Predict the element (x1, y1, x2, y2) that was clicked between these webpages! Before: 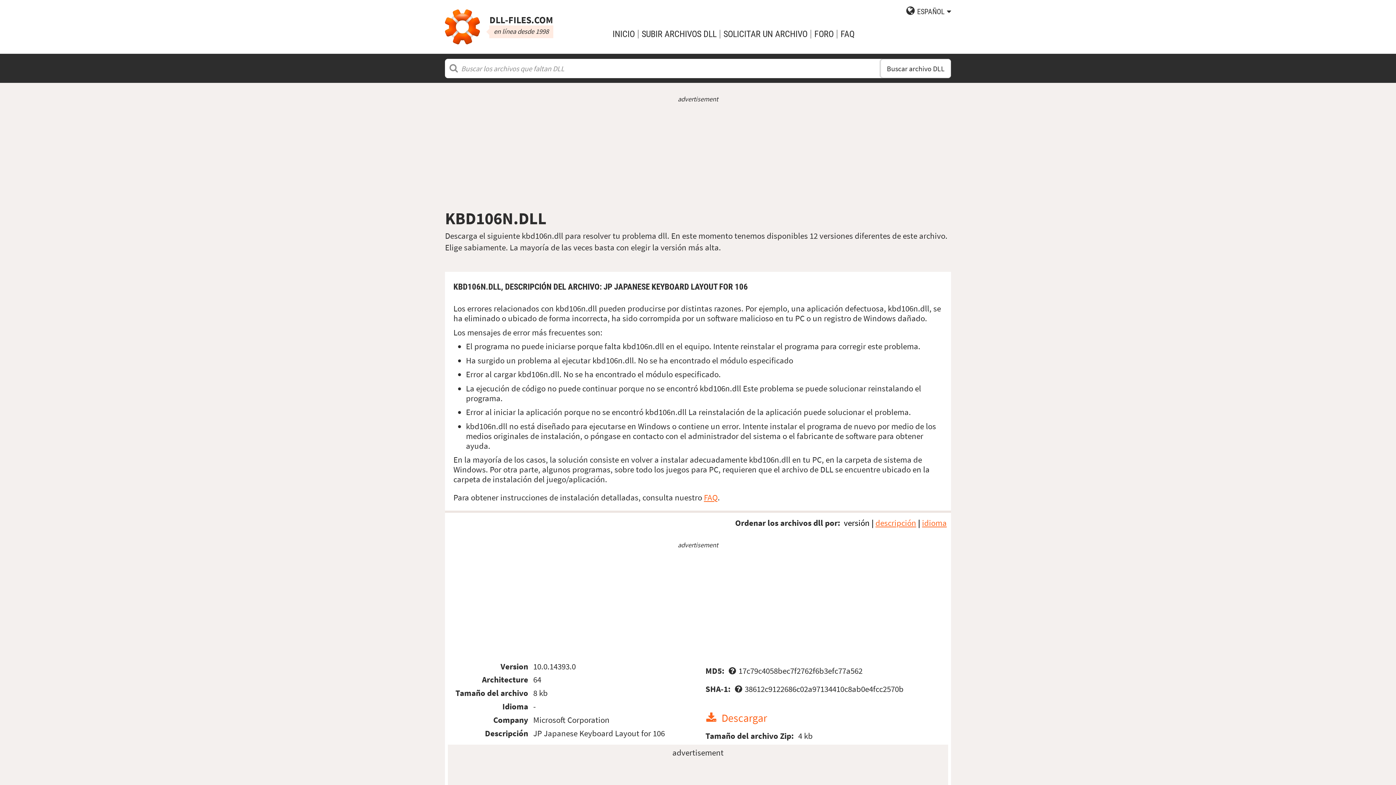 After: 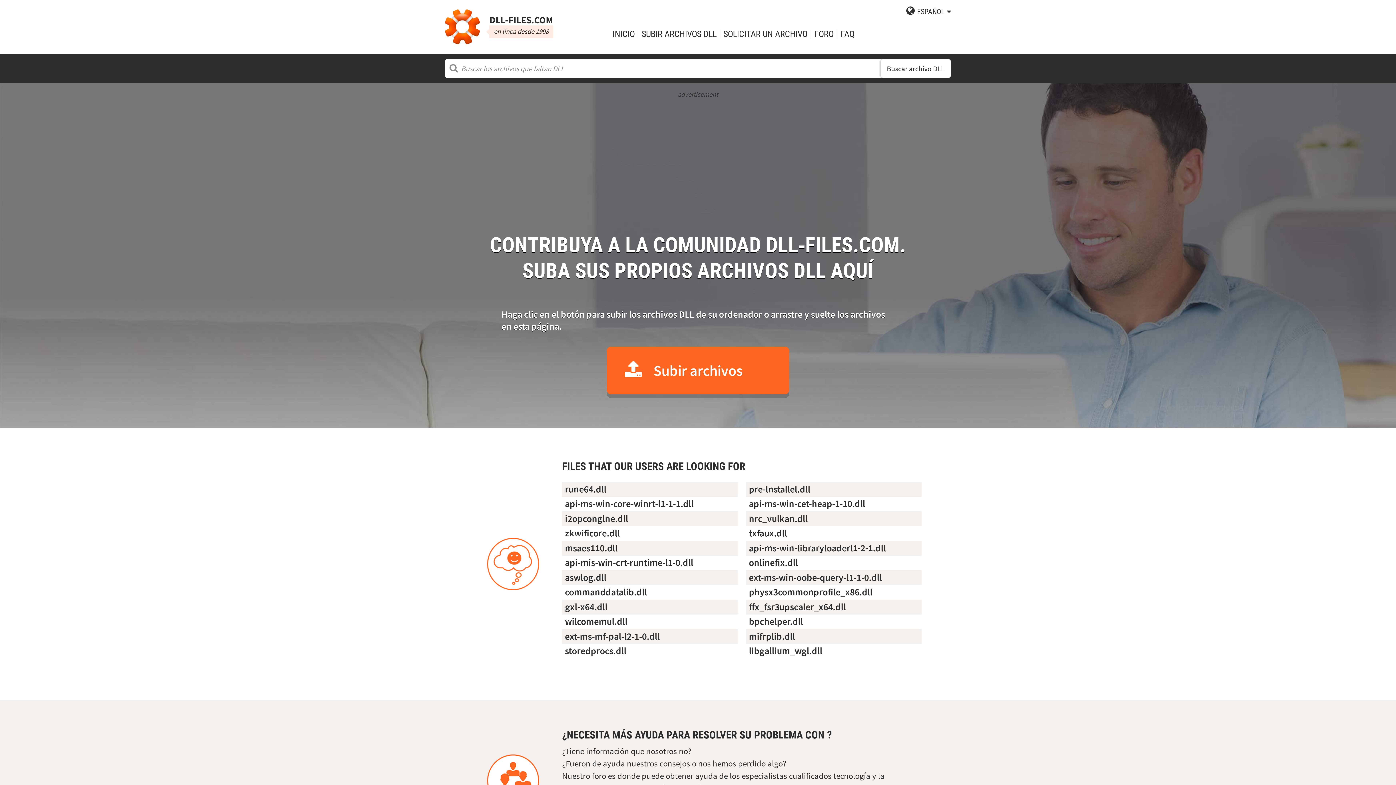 Action: label: SUBIR ARCHIVOS DLL bbox: (641, 29, 716, 38)